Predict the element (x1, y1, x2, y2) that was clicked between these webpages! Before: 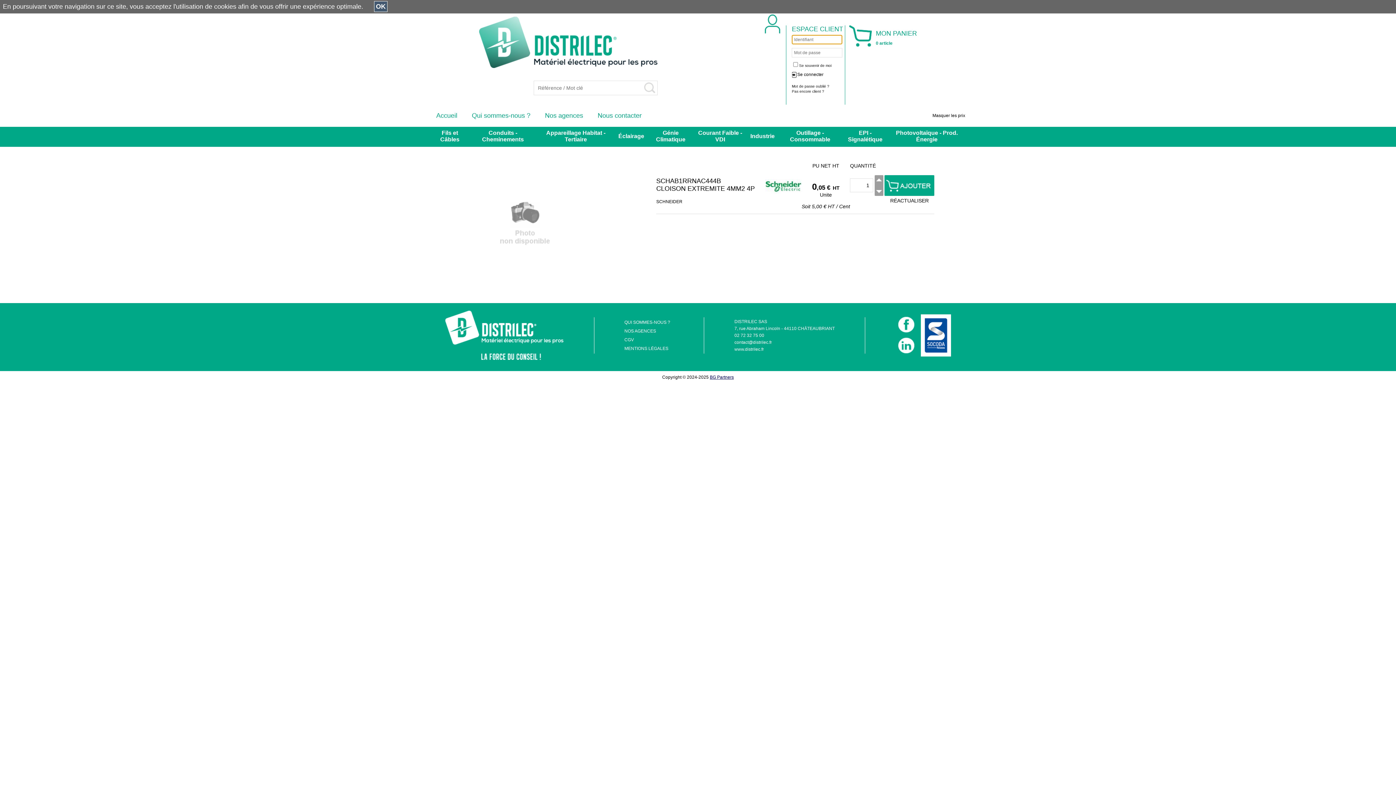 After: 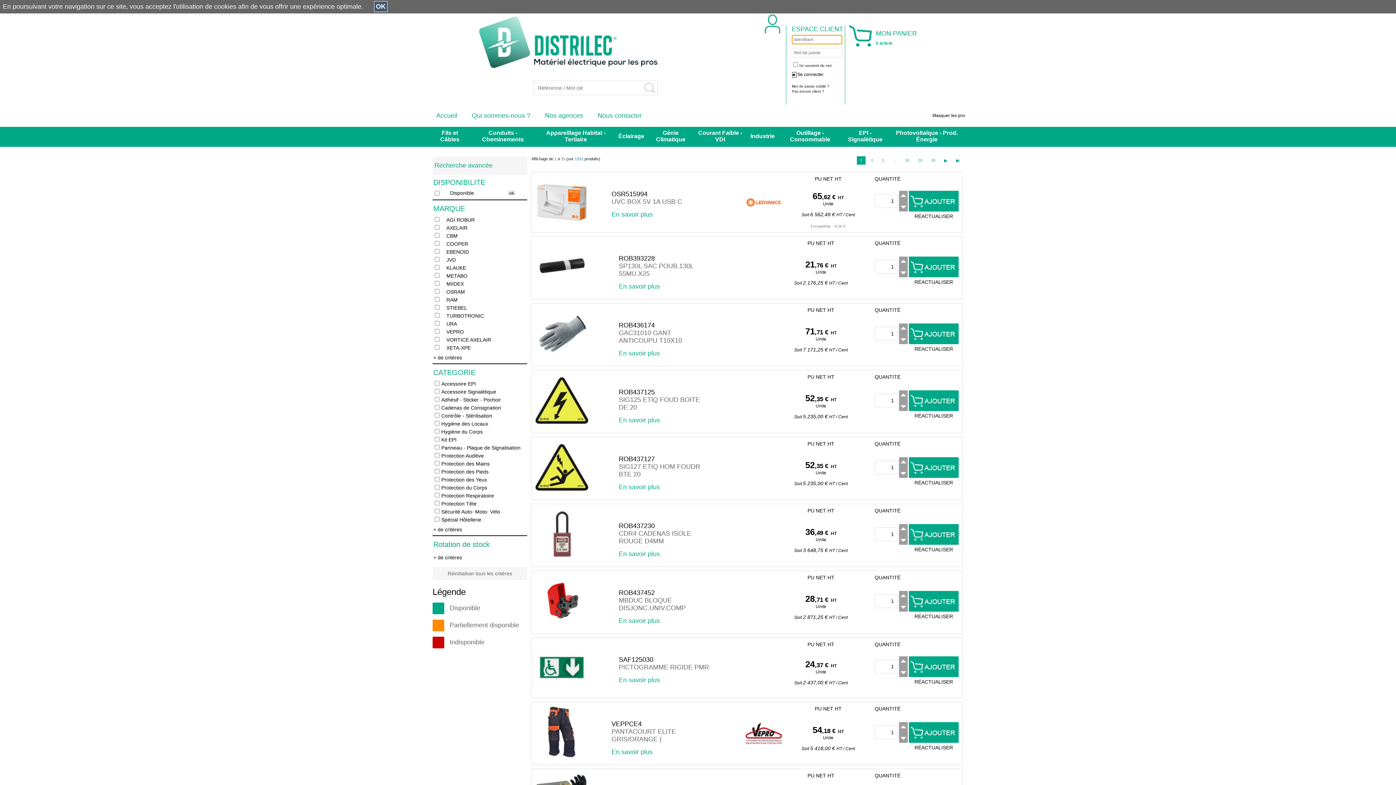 Action: label: EPI - Signalétique bbox: (848, 129, 882, 142)